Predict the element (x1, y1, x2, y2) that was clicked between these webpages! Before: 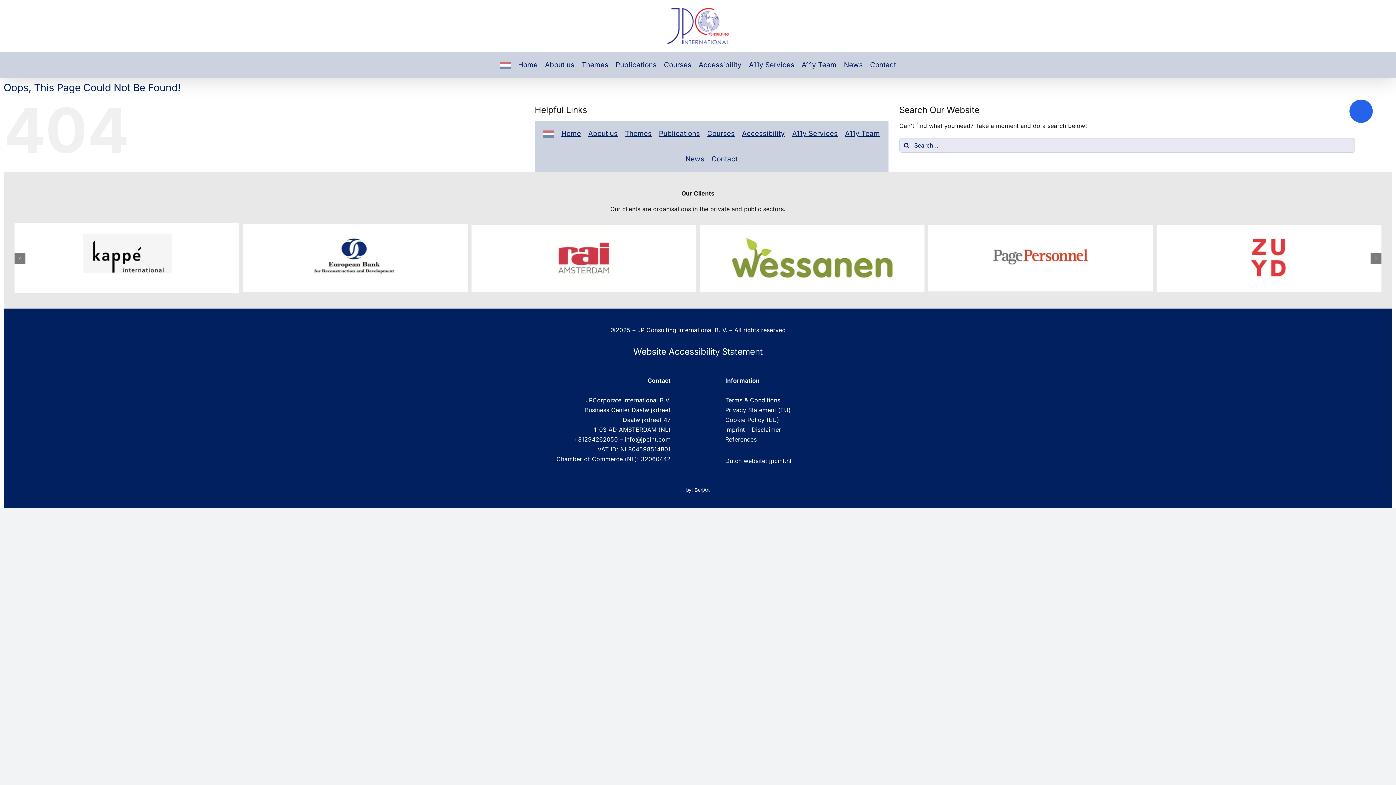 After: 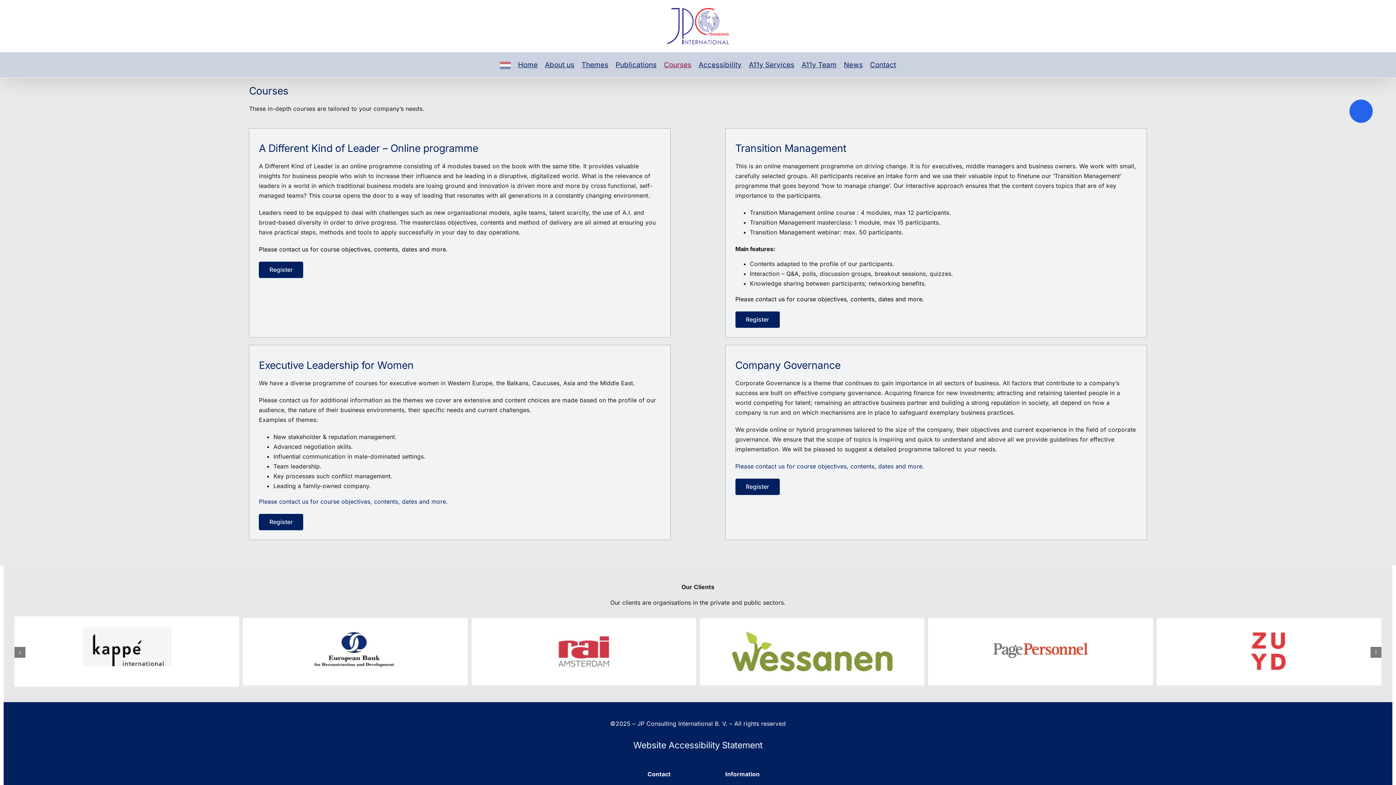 Action: label: Courses bbox: (660, 52, 695, 77)